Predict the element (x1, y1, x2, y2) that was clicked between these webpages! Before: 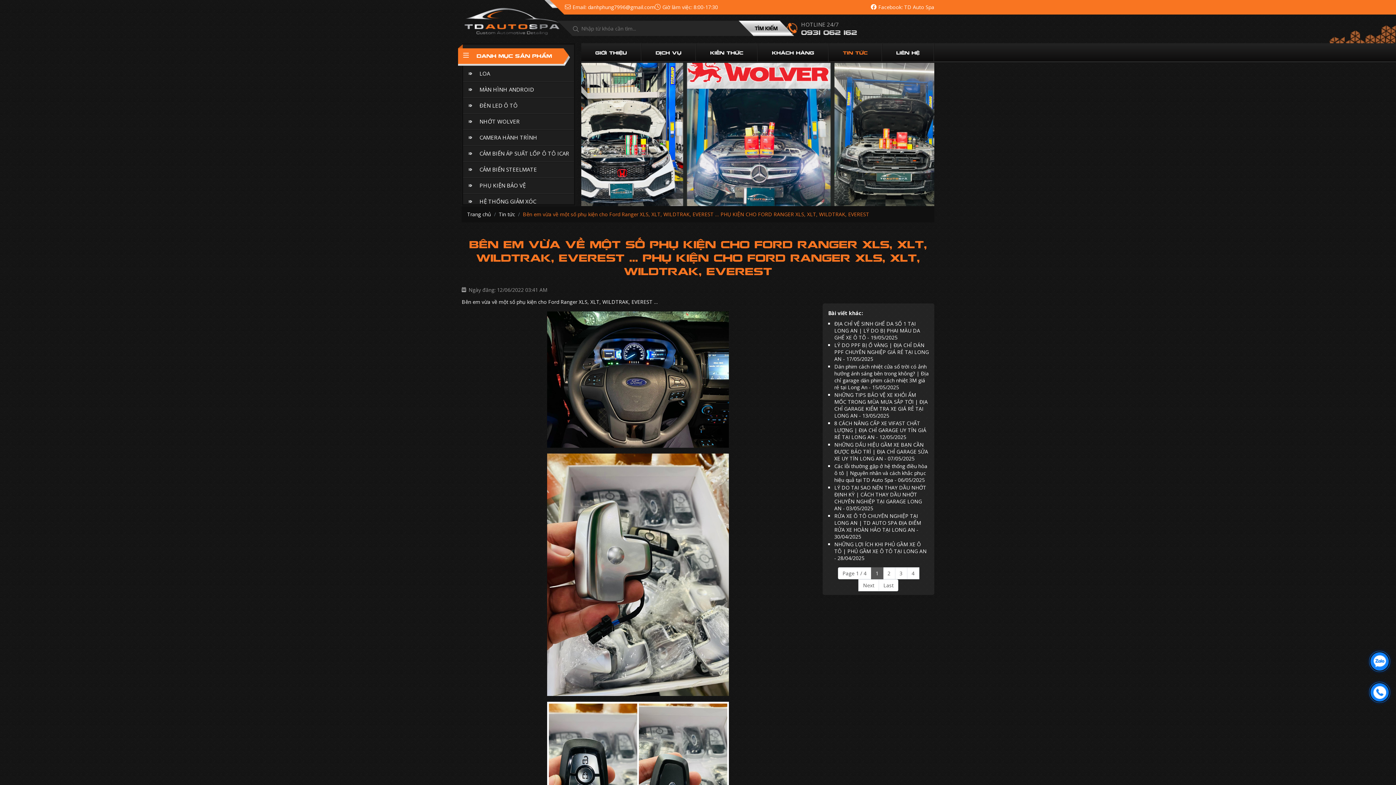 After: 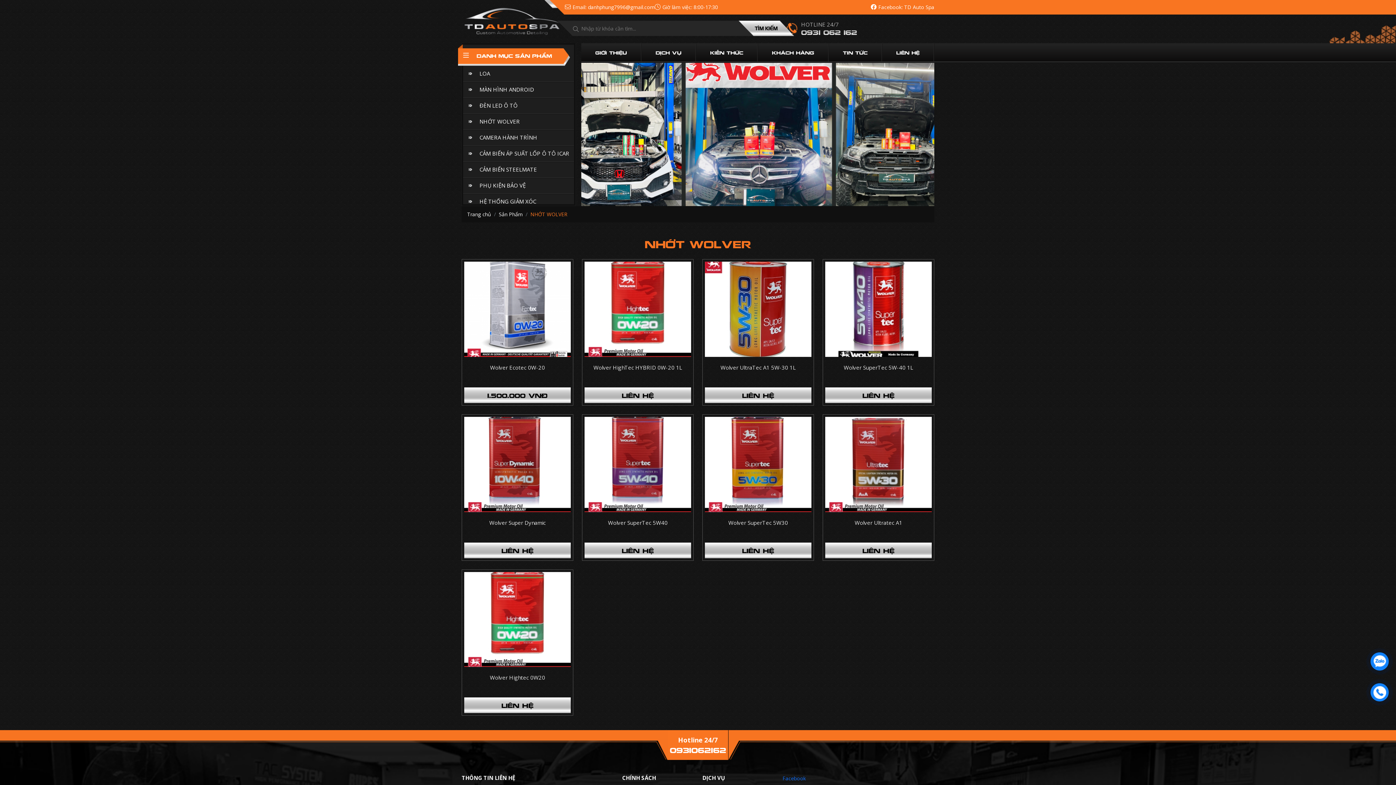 Action: bbox: (463, 113, 574, 129) label: NHỚT WOLVER